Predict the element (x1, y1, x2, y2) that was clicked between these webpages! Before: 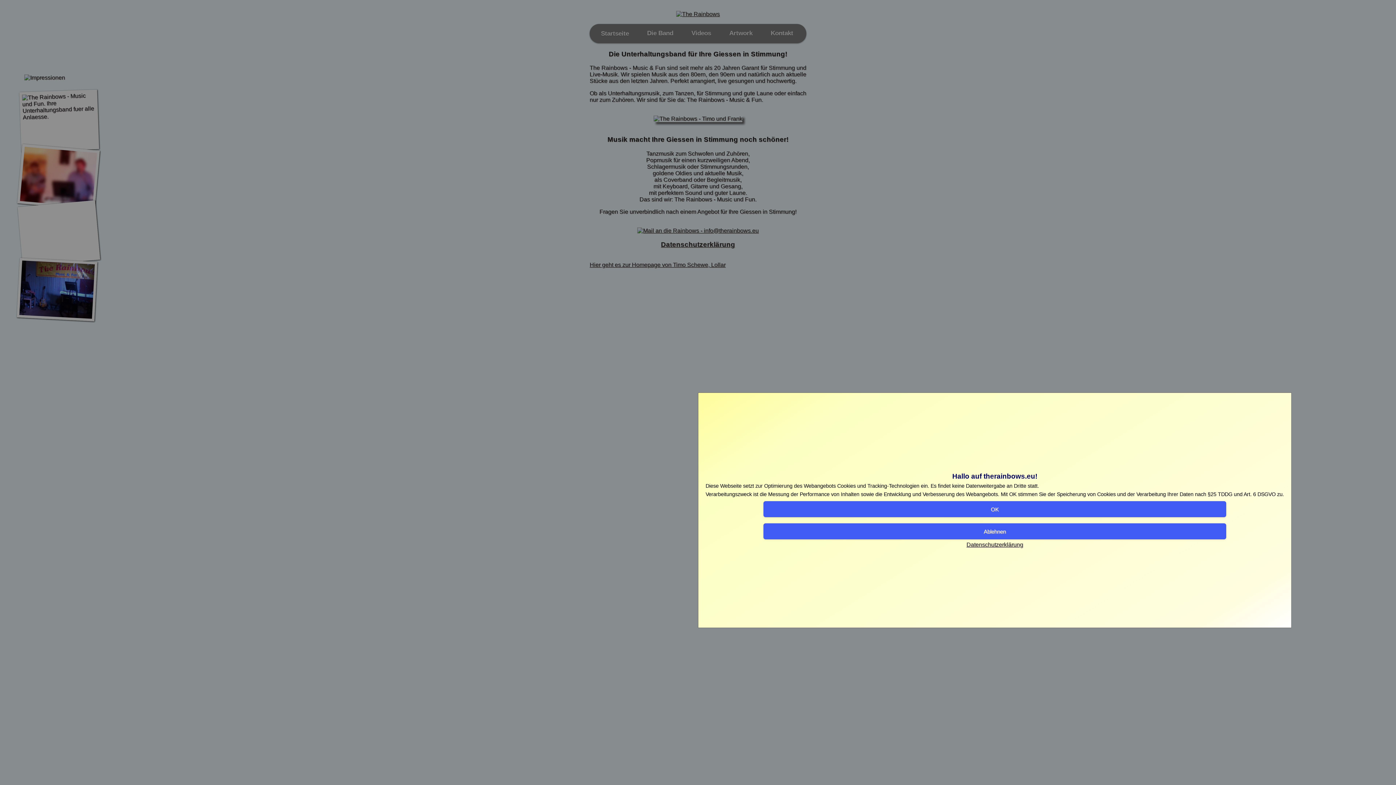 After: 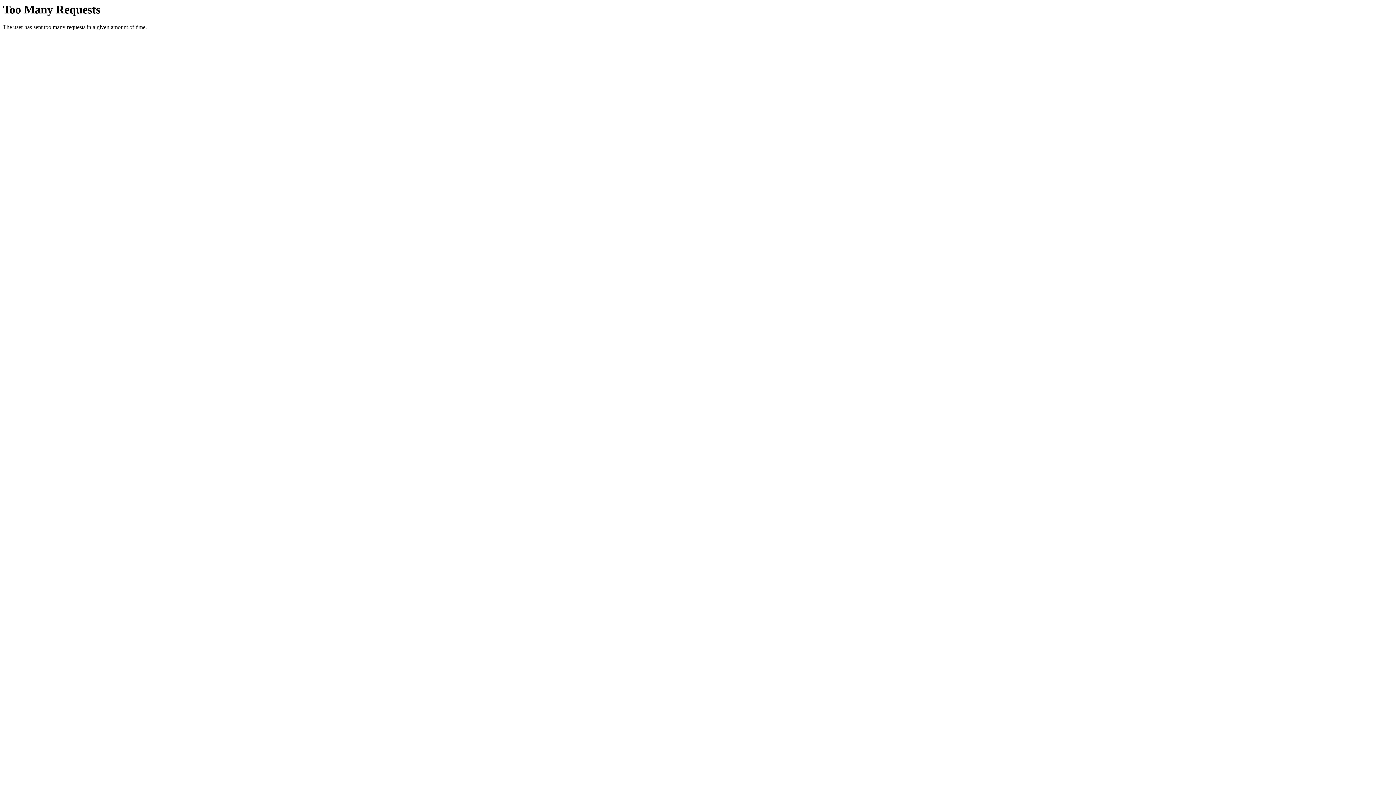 Action: label: Datenschutzerklärung bbox: (966, 541, 1023, 548)